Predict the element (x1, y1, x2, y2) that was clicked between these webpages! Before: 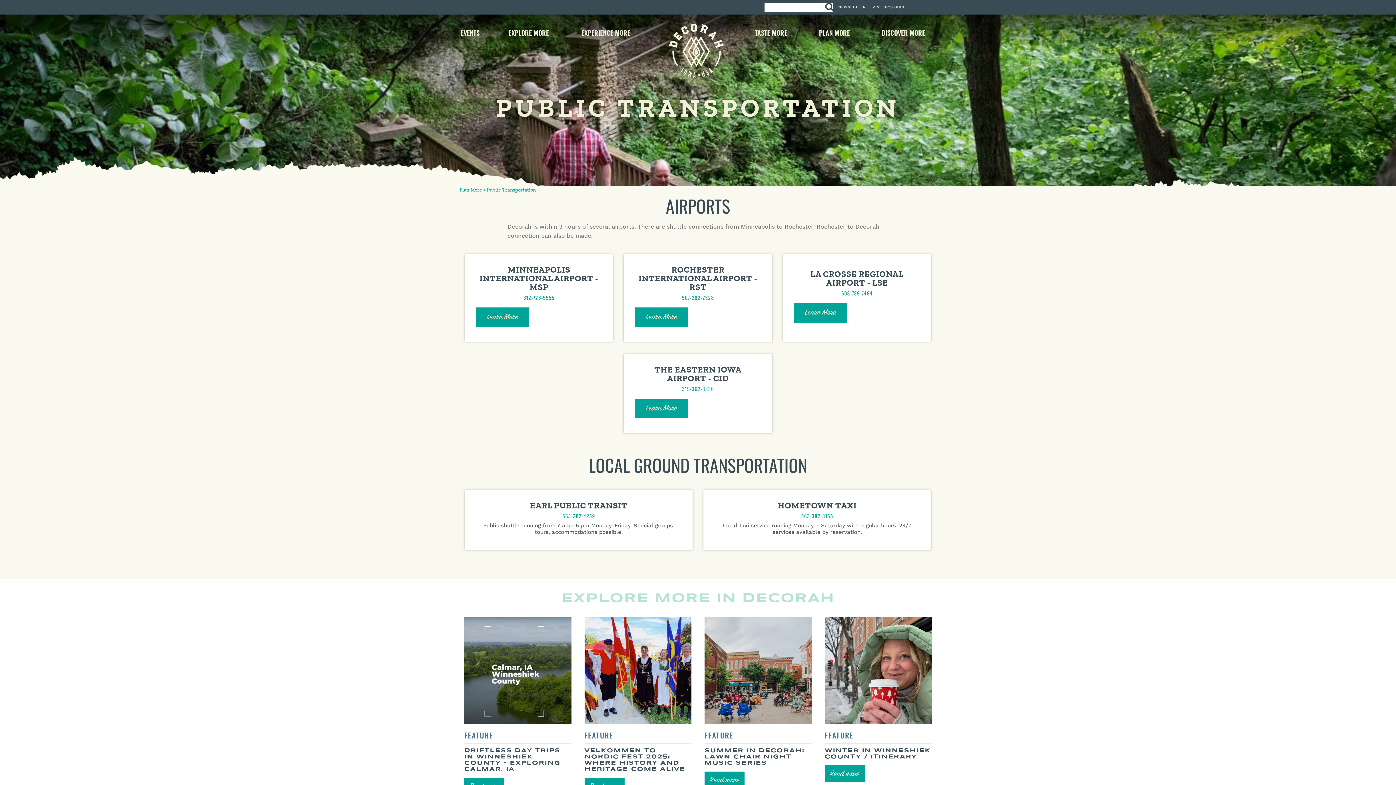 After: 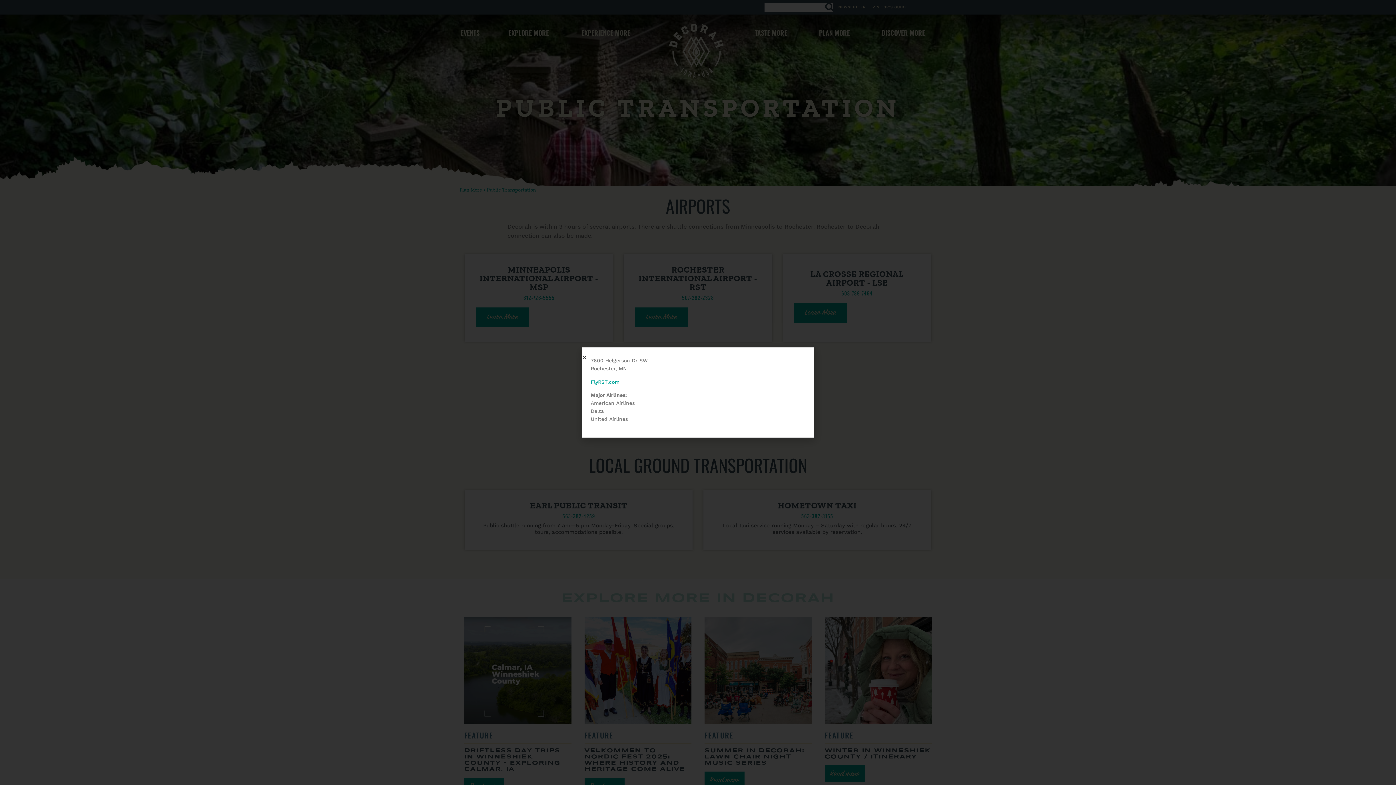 Action: bbox: (635, 307, 688, 327) label: Learn More